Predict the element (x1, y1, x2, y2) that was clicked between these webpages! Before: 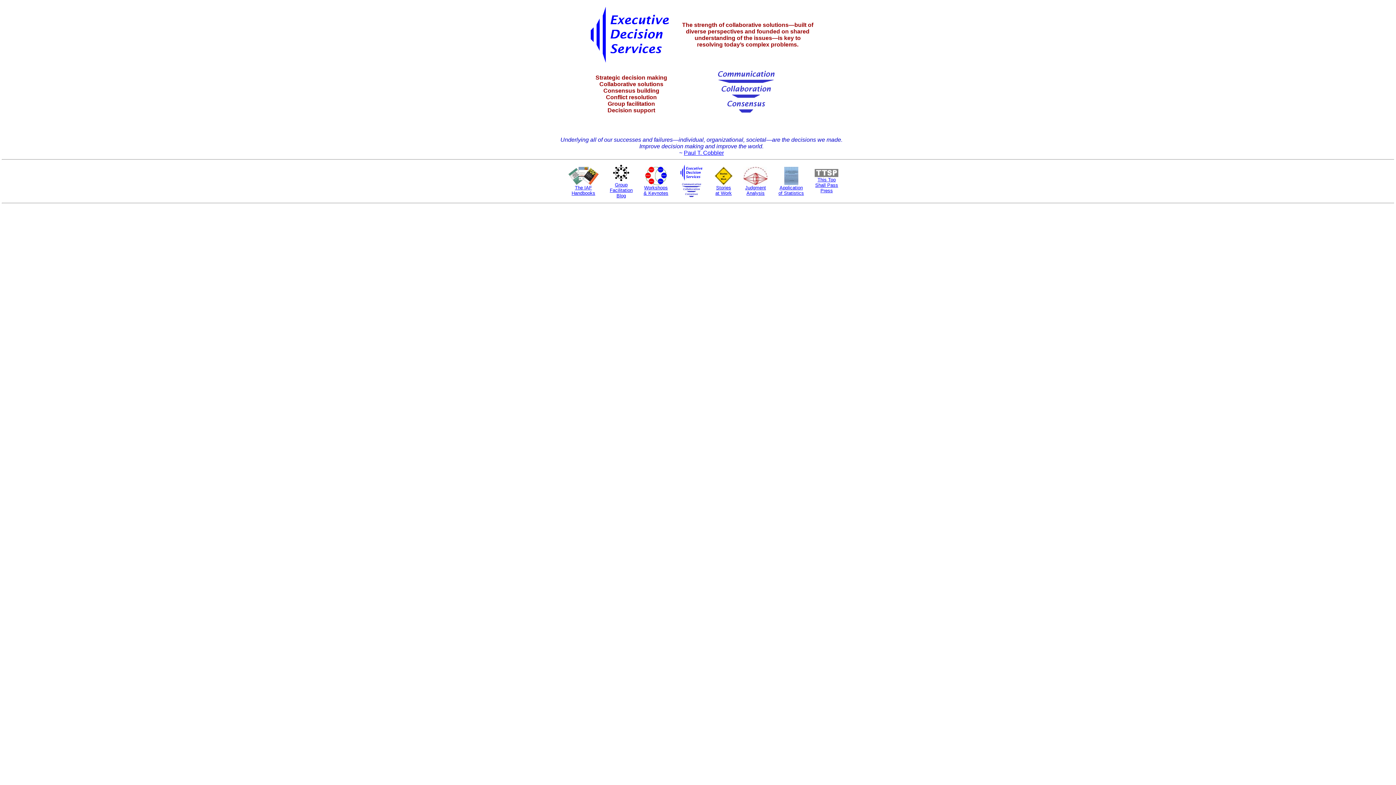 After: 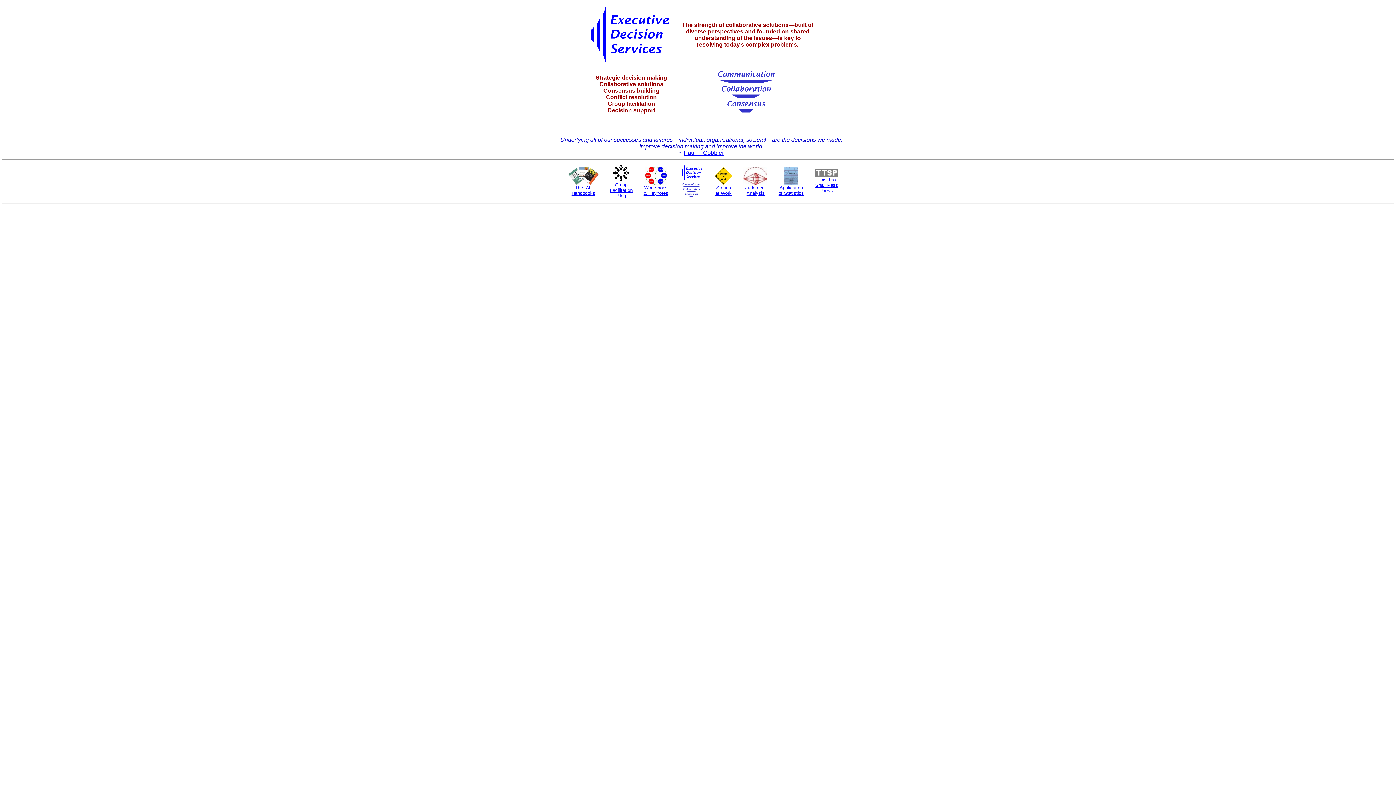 Action: label: The IAF
Handbooks bbox: (571, 185, 595, 196)